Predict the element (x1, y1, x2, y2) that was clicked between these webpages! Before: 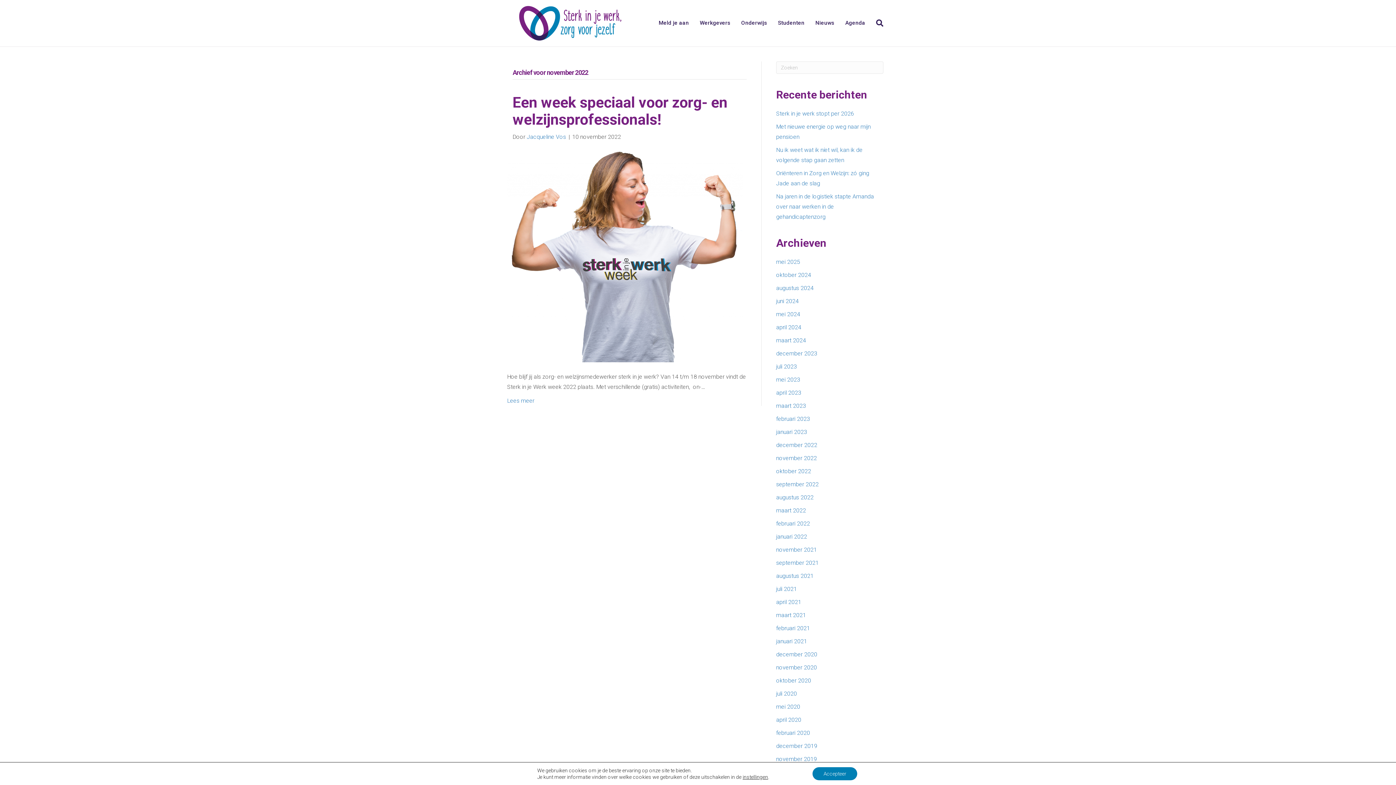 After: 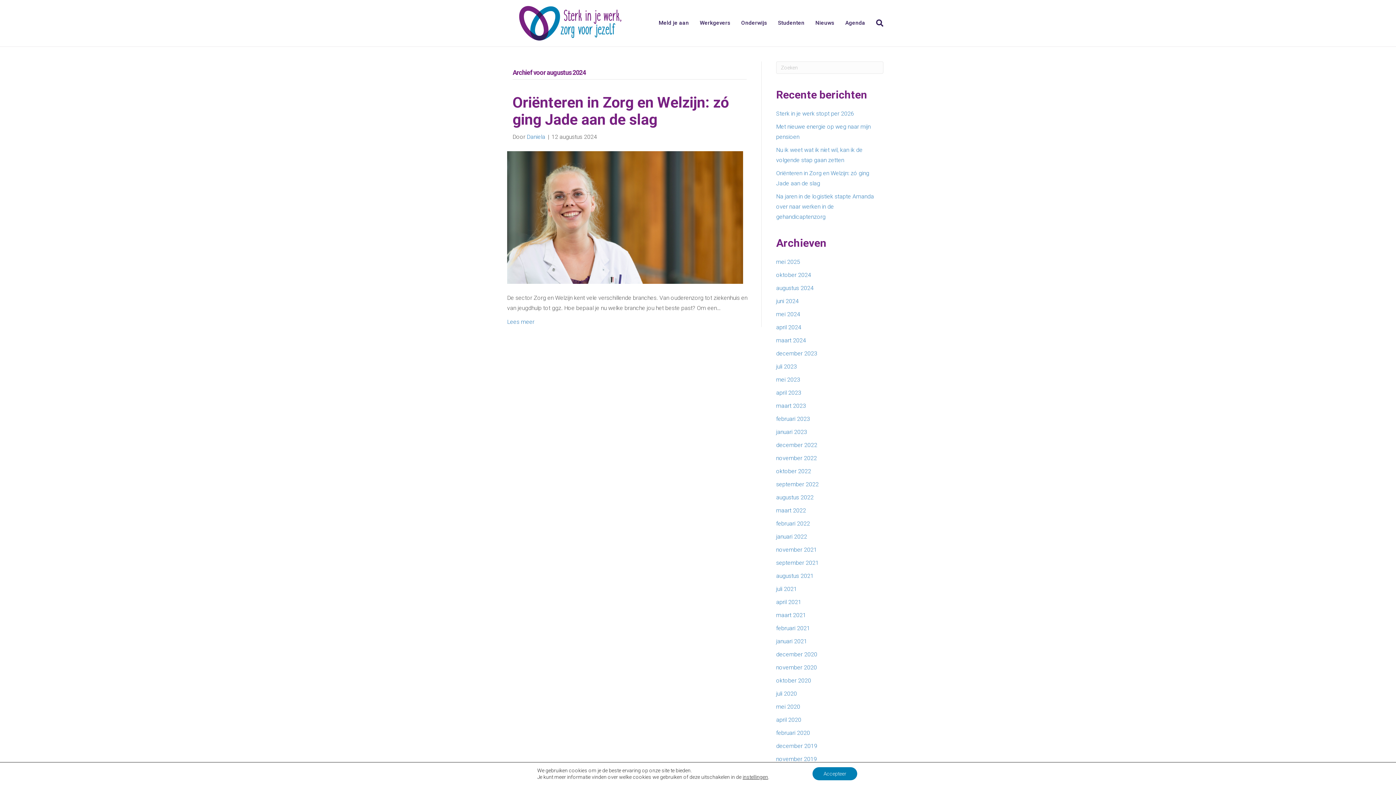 Action: label: augustus 2024 bbox: (776, 284, 813, 291)